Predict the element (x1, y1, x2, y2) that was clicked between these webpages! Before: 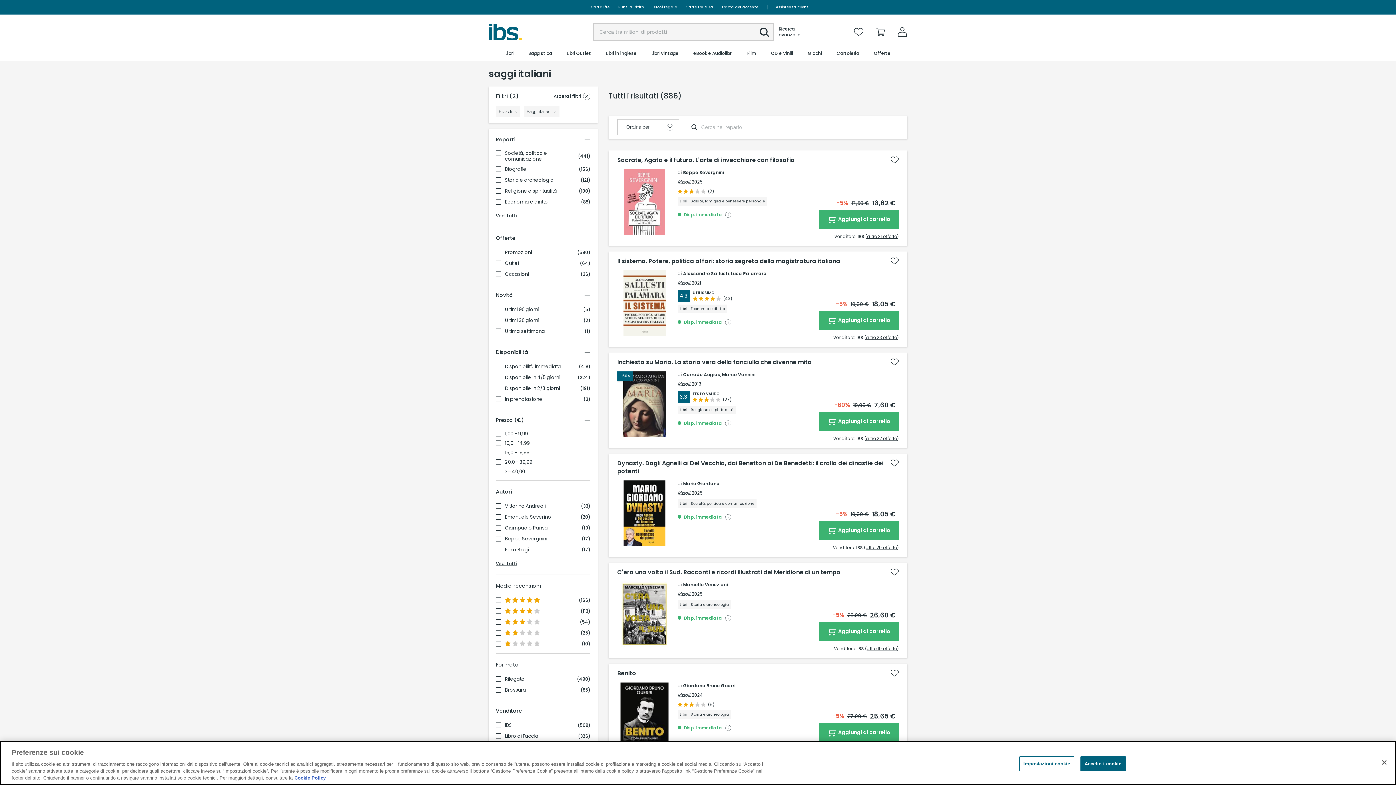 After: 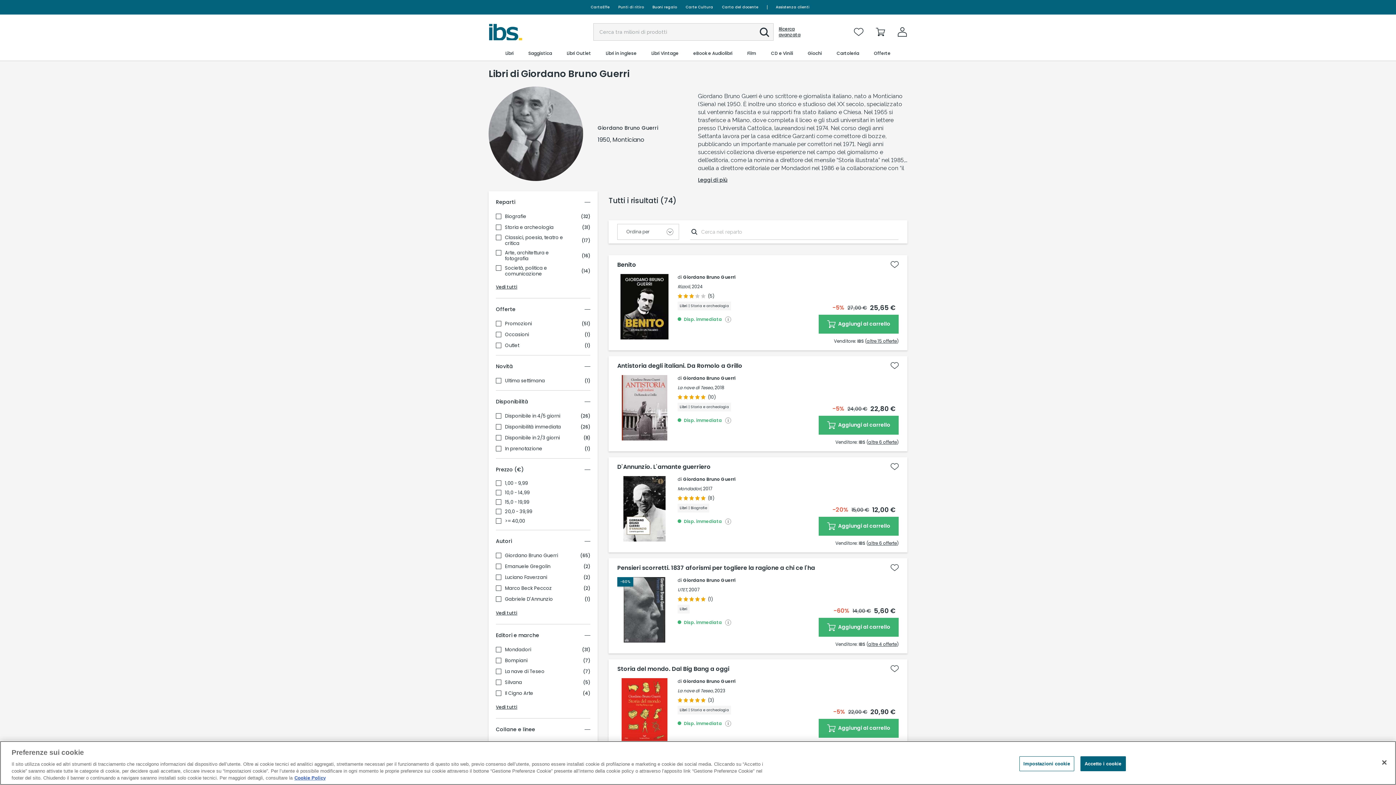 Action: label: Giordano Bruno Guerri bbox: (683, 682, 735, 689)